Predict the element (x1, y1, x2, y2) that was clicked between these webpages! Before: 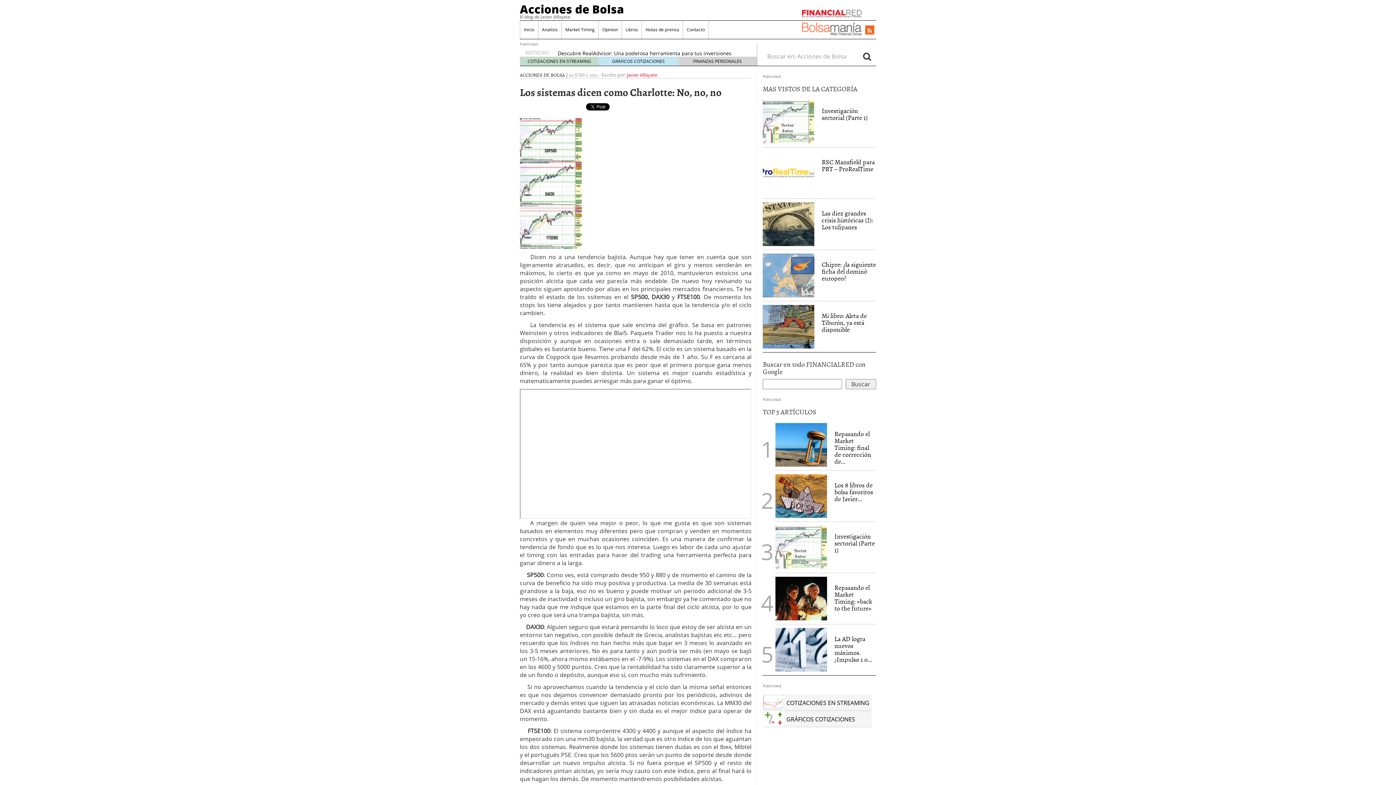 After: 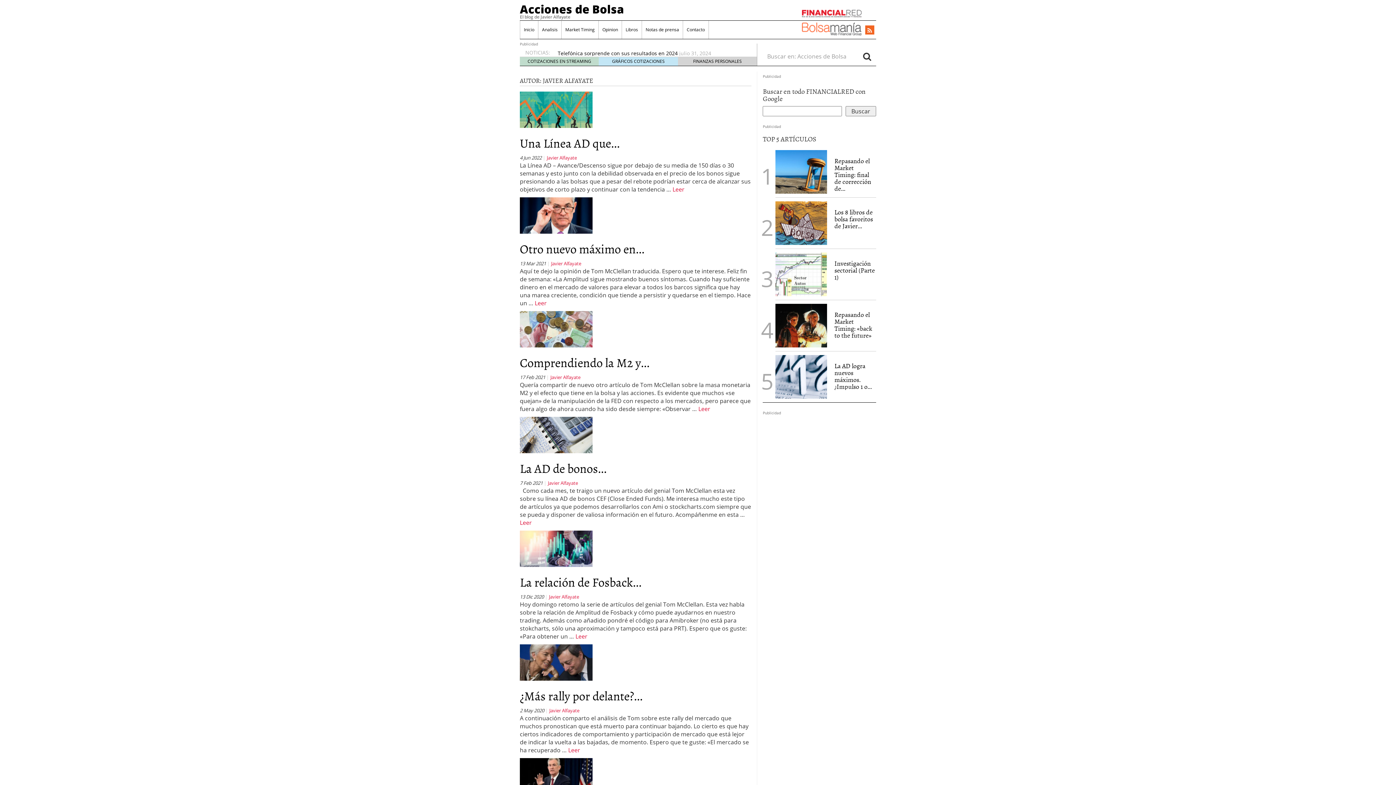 Action: label: Javier Alfayate bbox: (627, 71, 657, 78)